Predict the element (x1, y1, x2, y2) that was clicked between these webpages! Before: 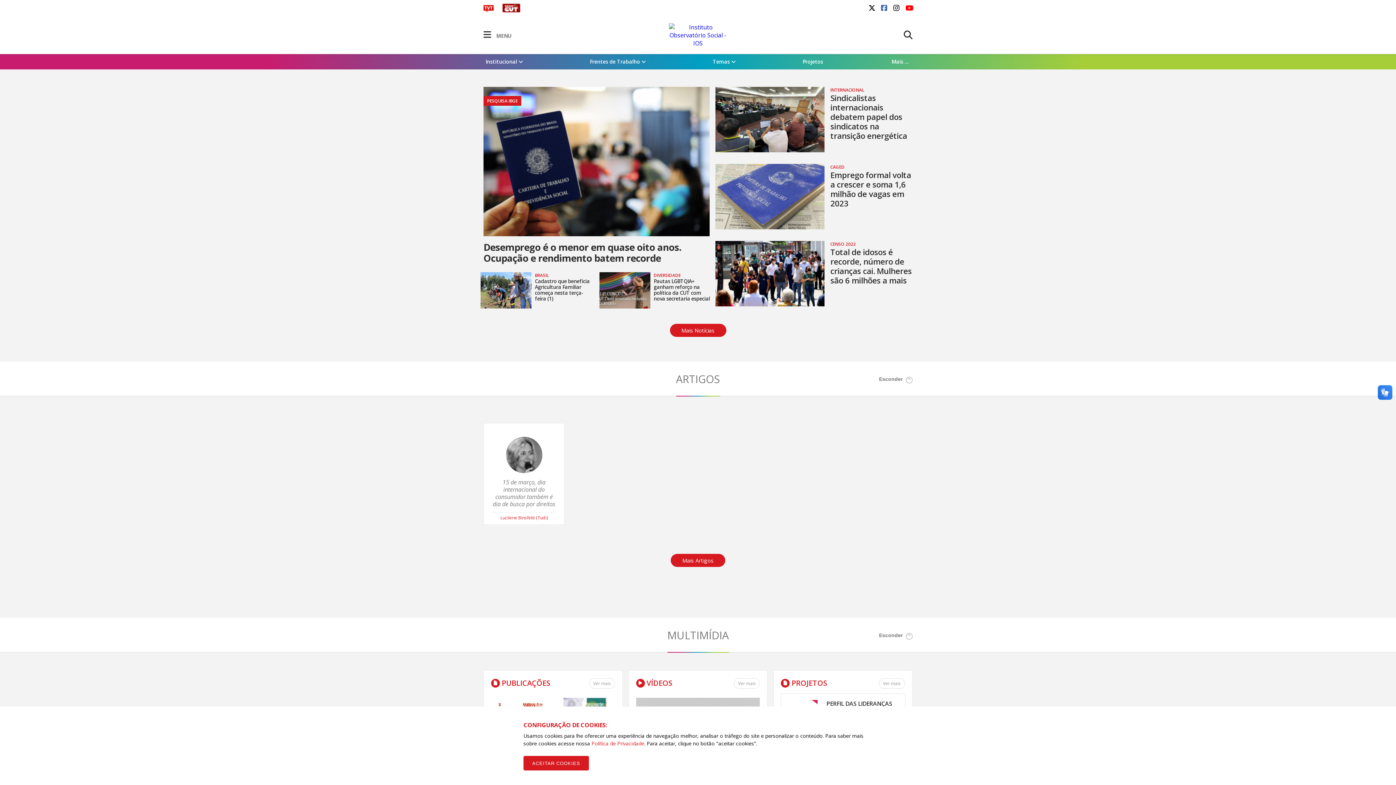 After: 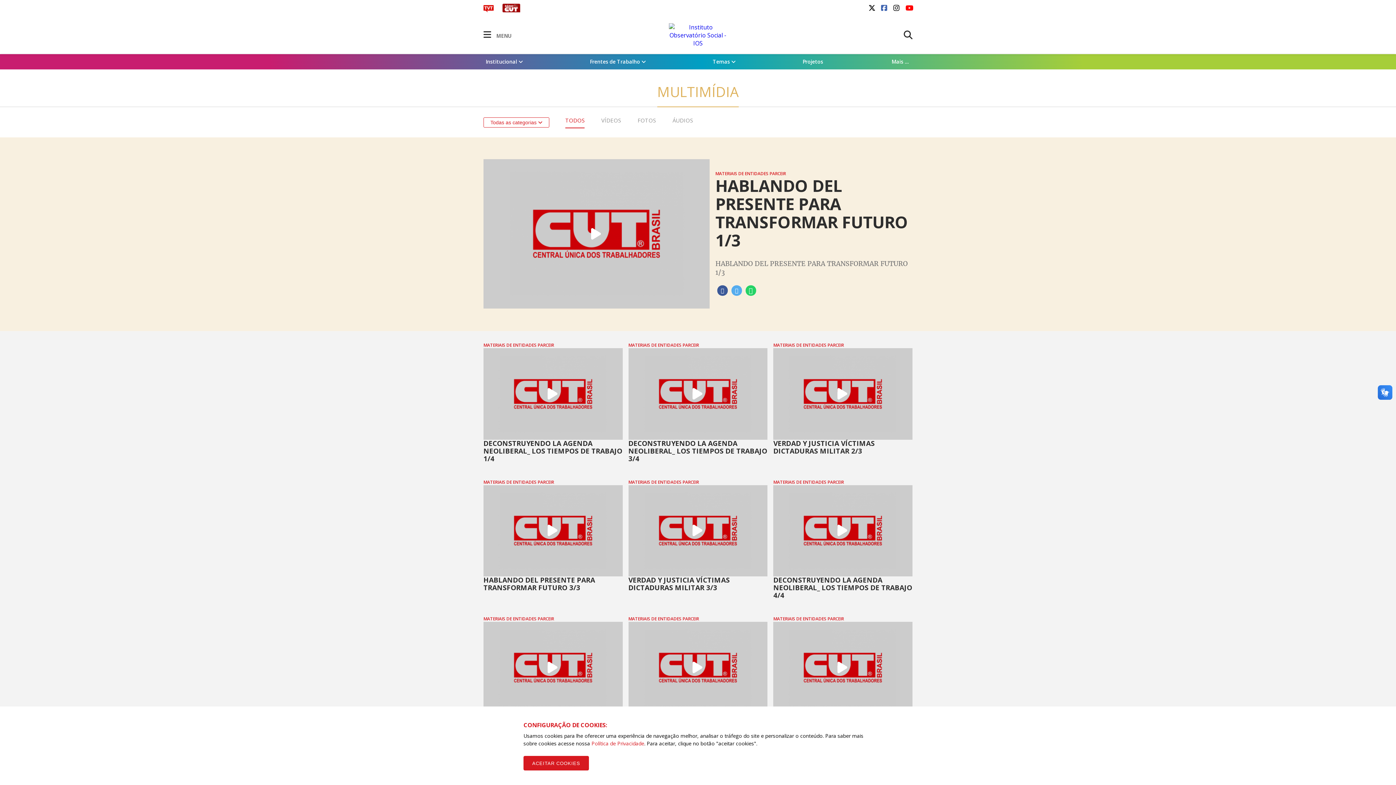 Action: label: MULTIMÍDIA bbox: (667, 633, 728, 641)